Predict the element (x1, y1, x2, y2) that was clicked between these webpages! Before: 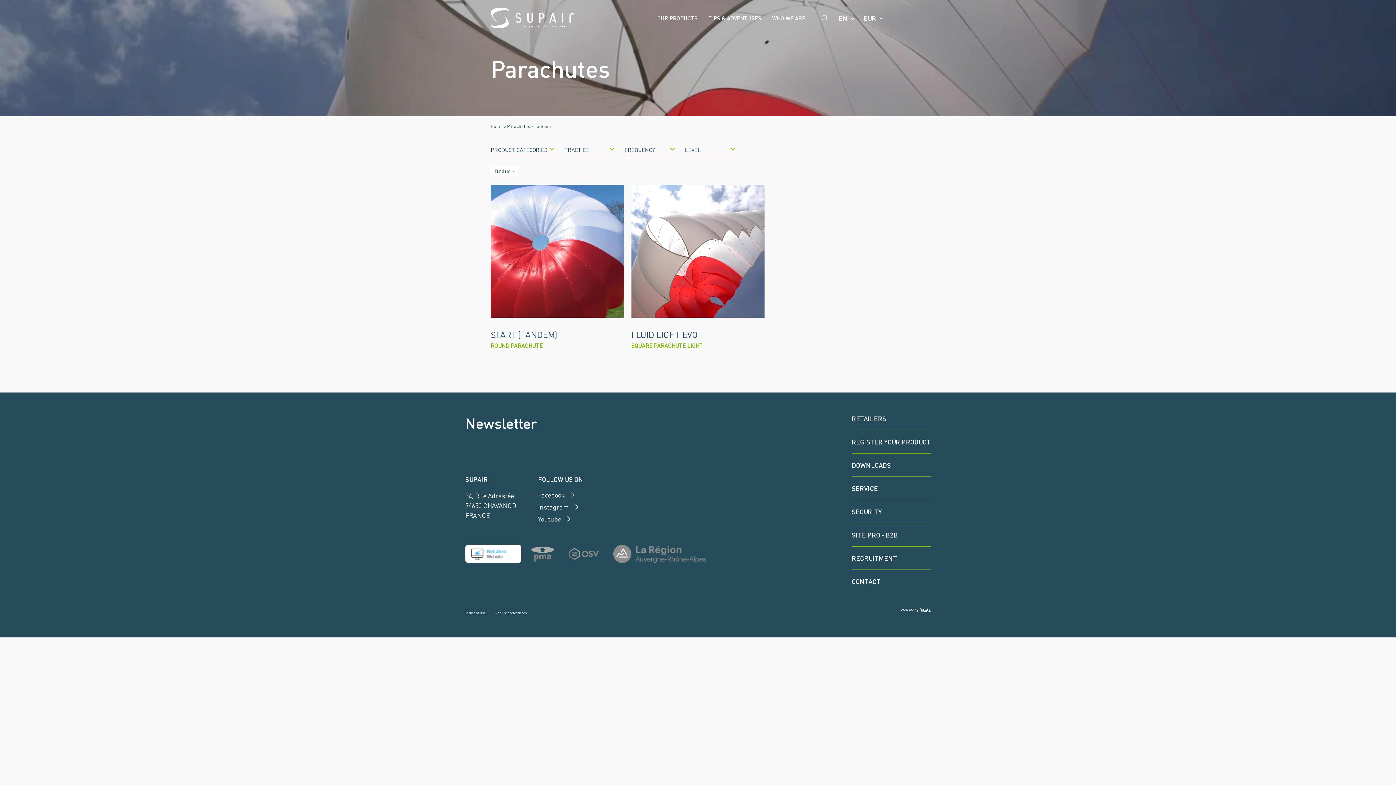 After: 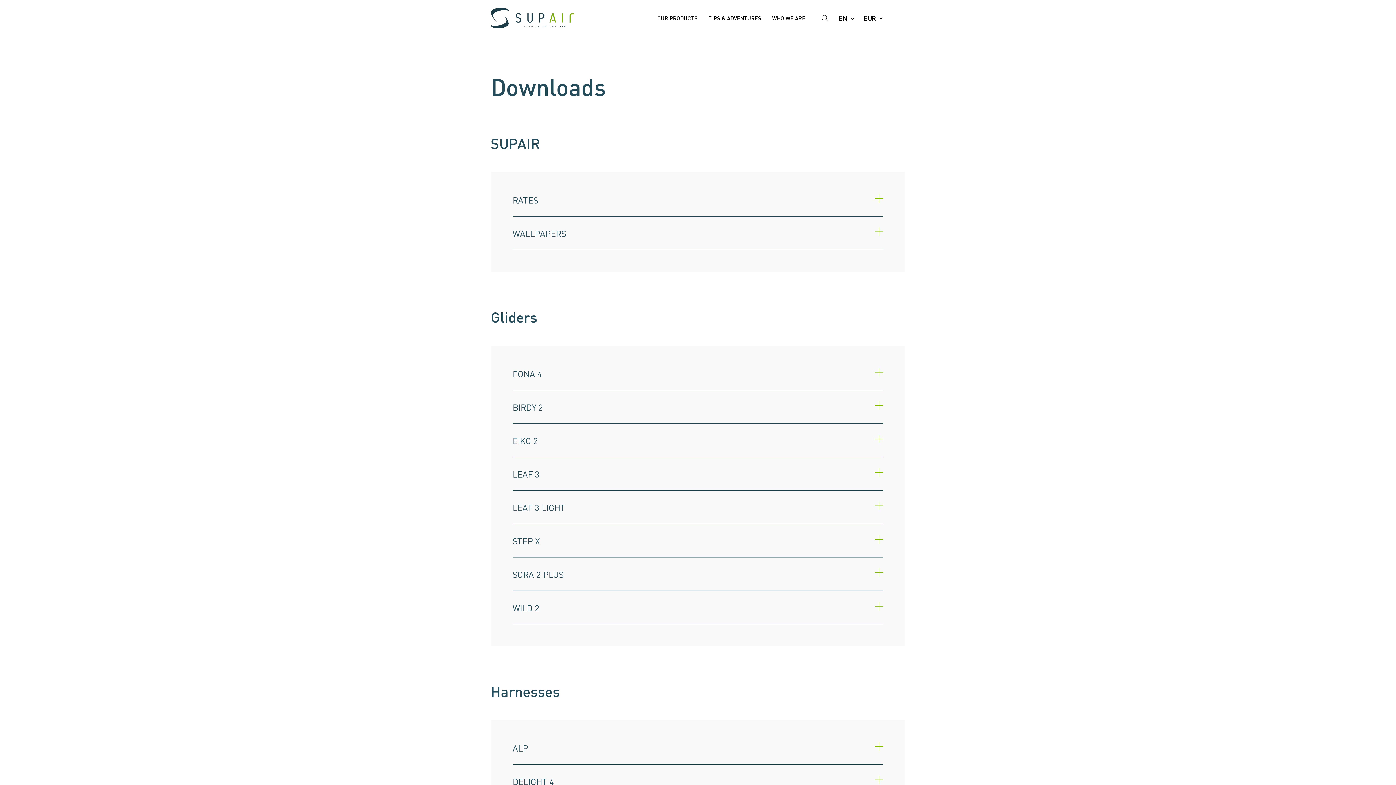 Action: bbox: (852, 460, 891, 469) label: DOWNLOADS